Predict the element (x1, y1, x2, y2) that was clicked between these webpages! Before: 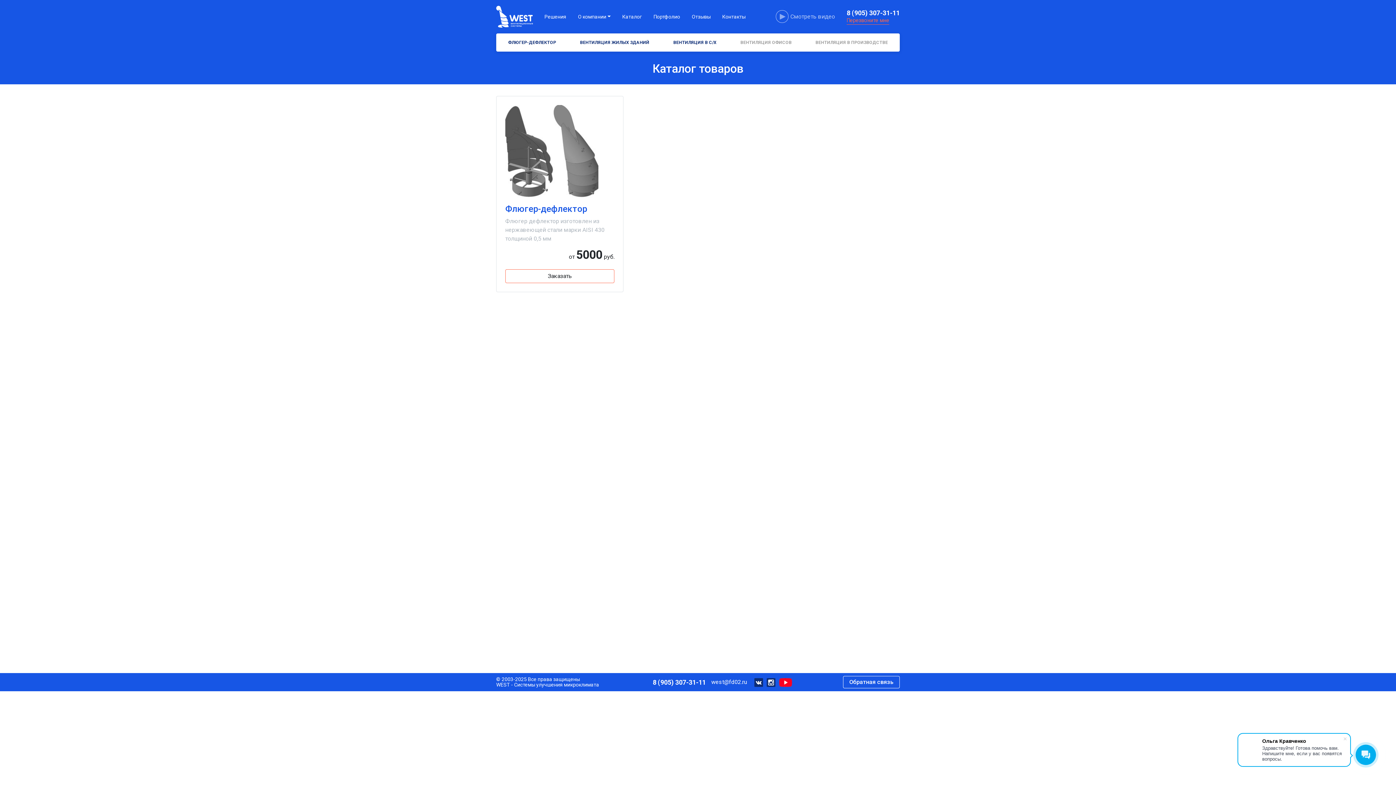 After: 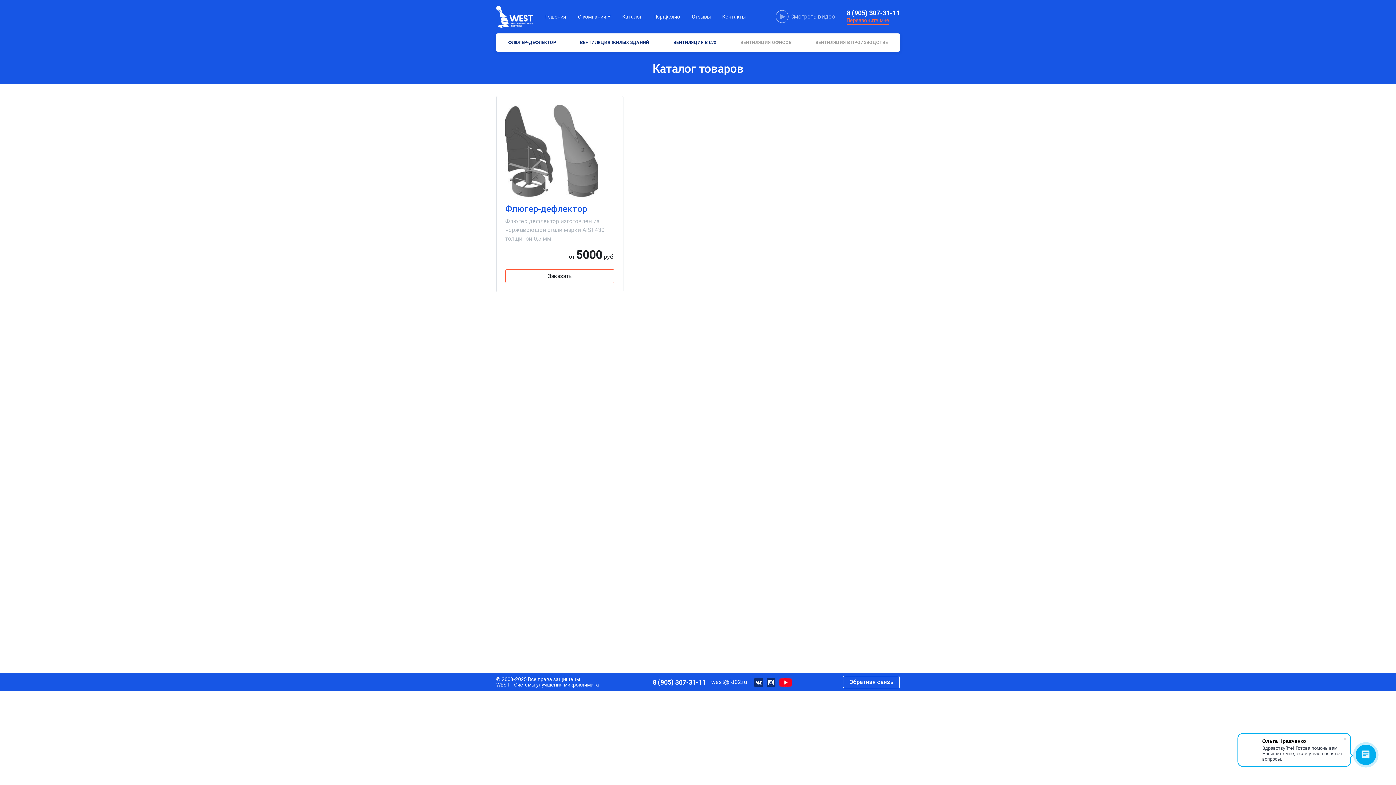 Action: bbox: (616, 10, 647, 23) label: Каталог